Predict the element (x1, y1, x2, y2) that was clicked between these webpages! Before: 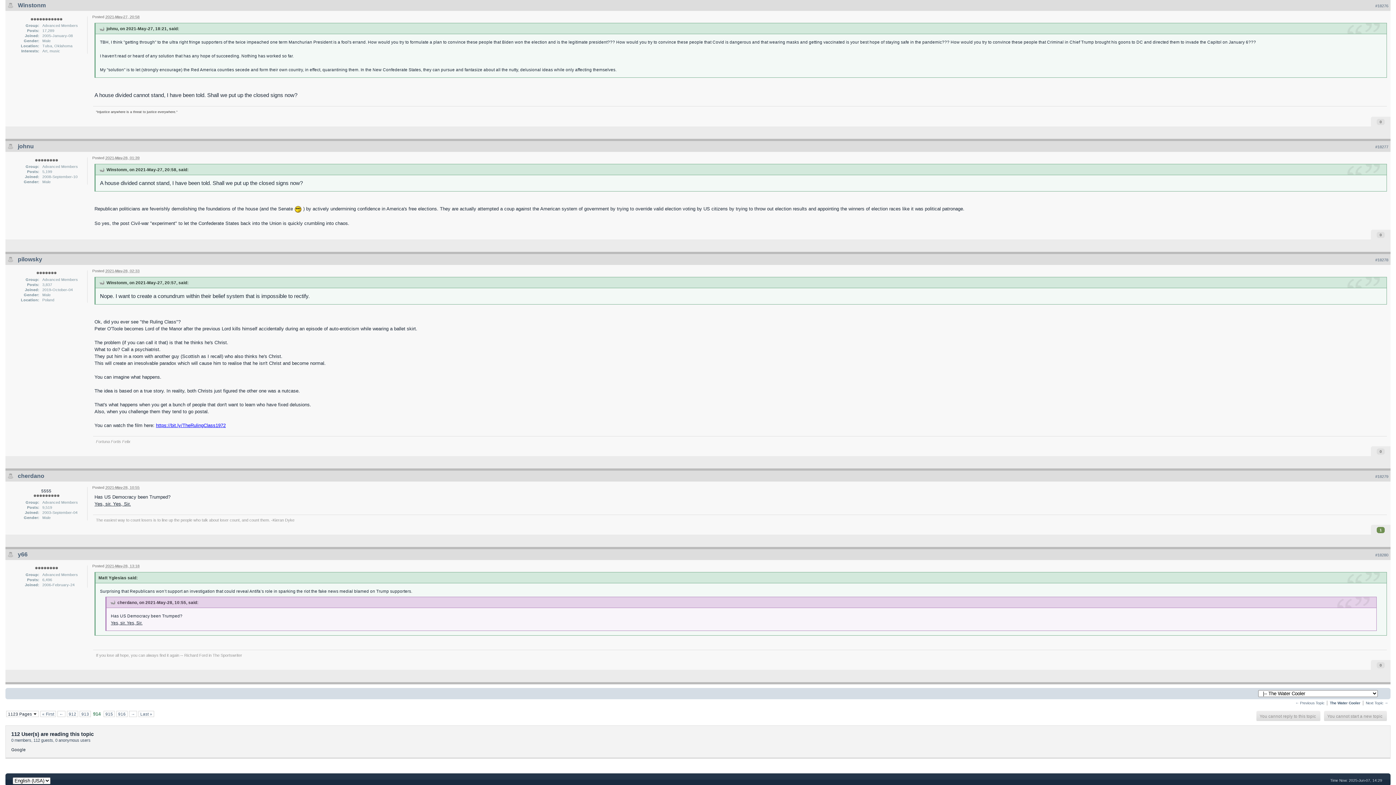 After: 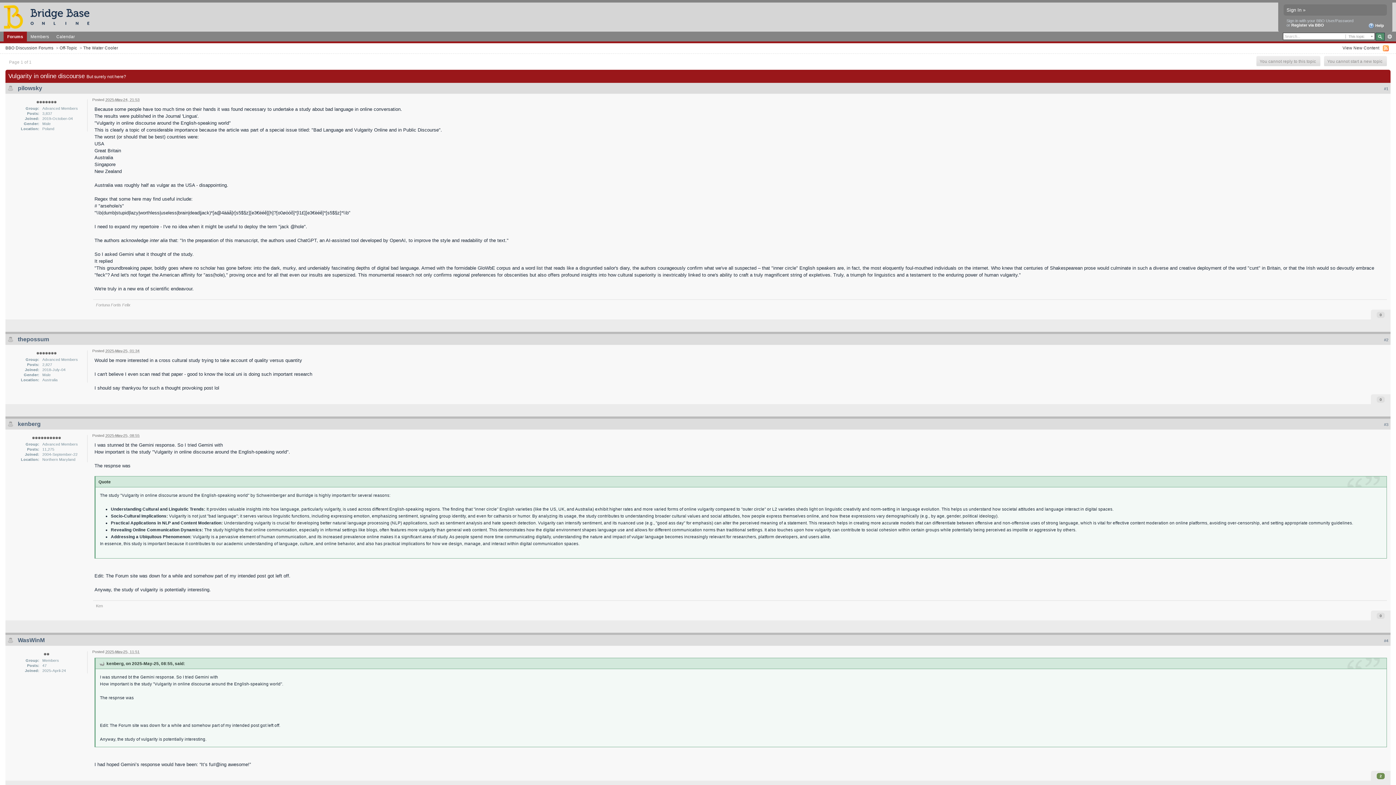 Action: bbox: (1295, 701, 1324, 705) label: ← Previous Topic